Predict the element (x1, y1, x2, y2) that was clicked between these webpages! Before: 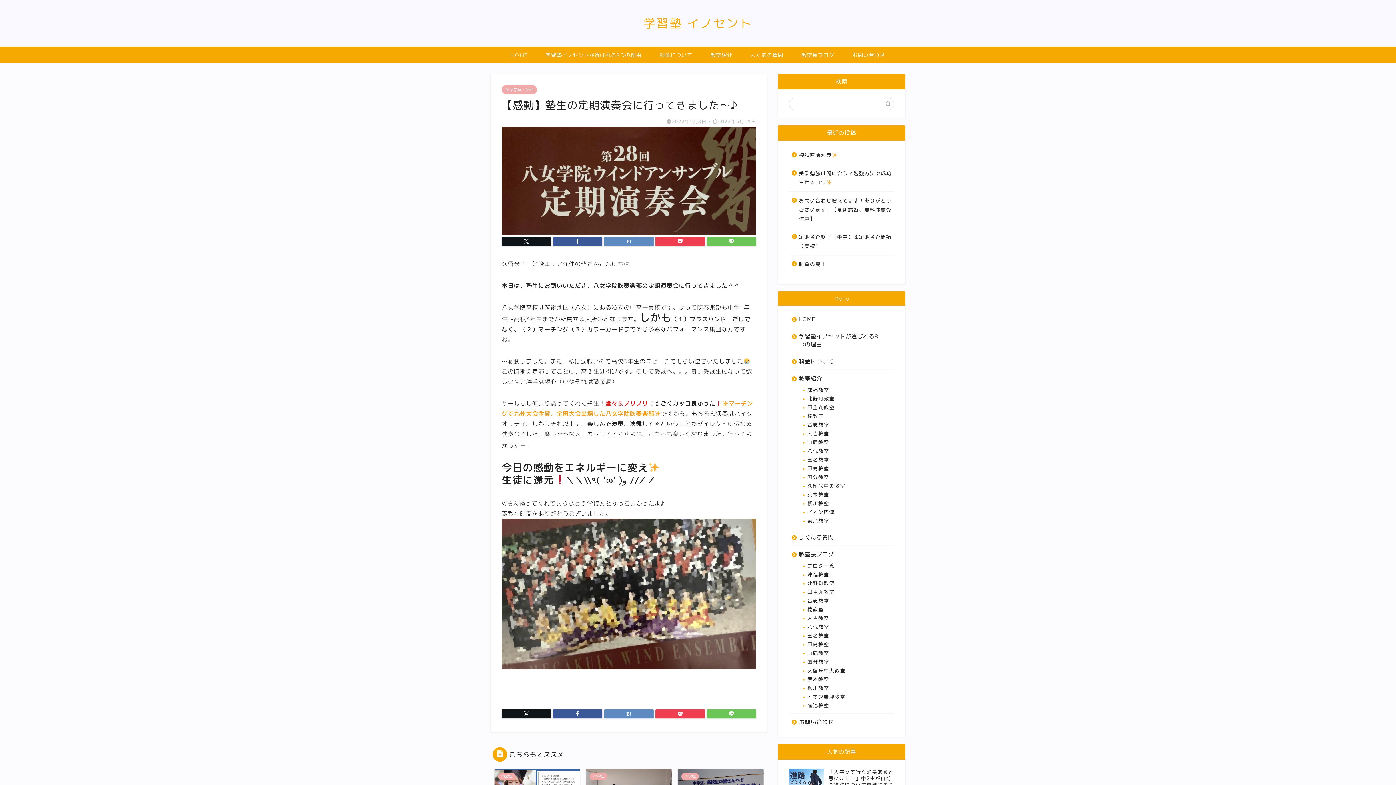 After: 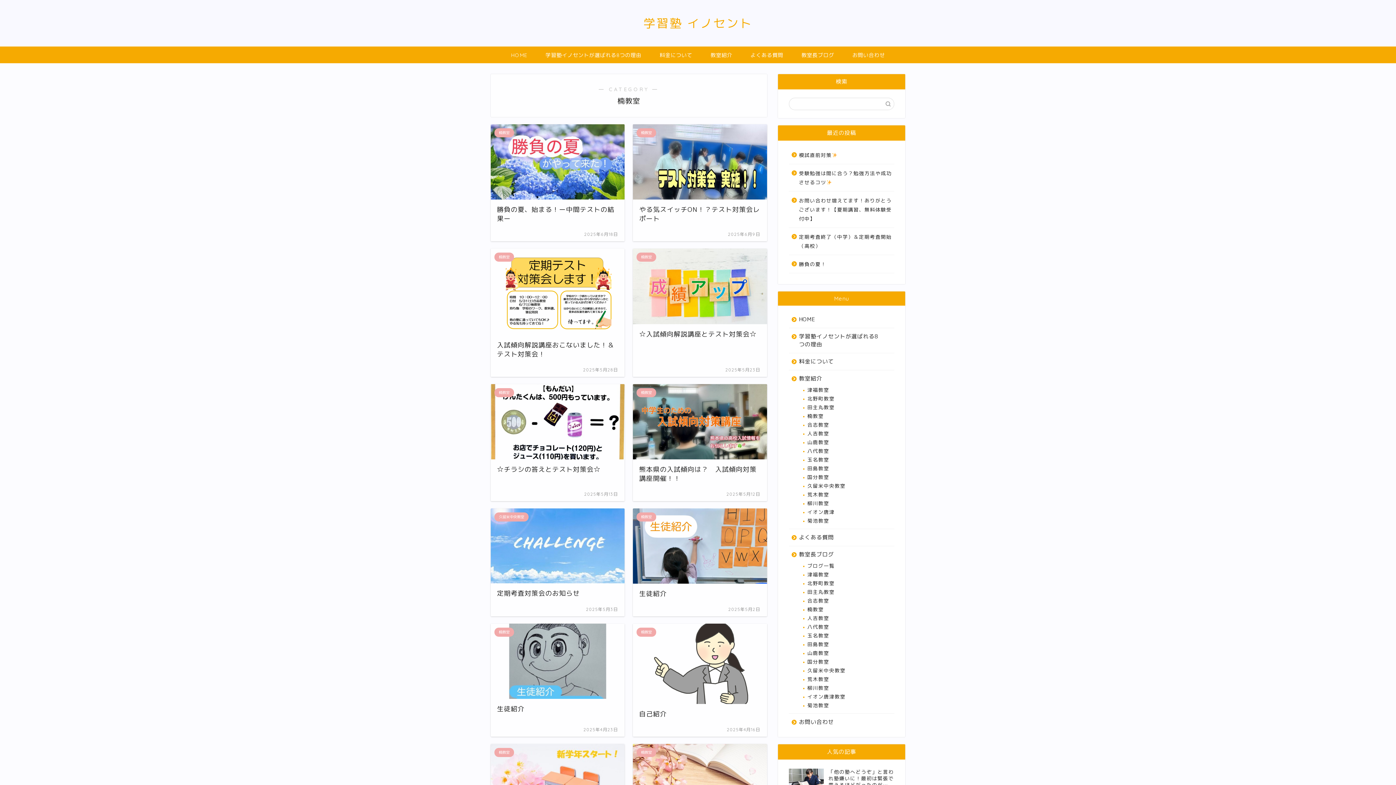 Action: bbox: (798, 605, 893, 614) label: 楠教室